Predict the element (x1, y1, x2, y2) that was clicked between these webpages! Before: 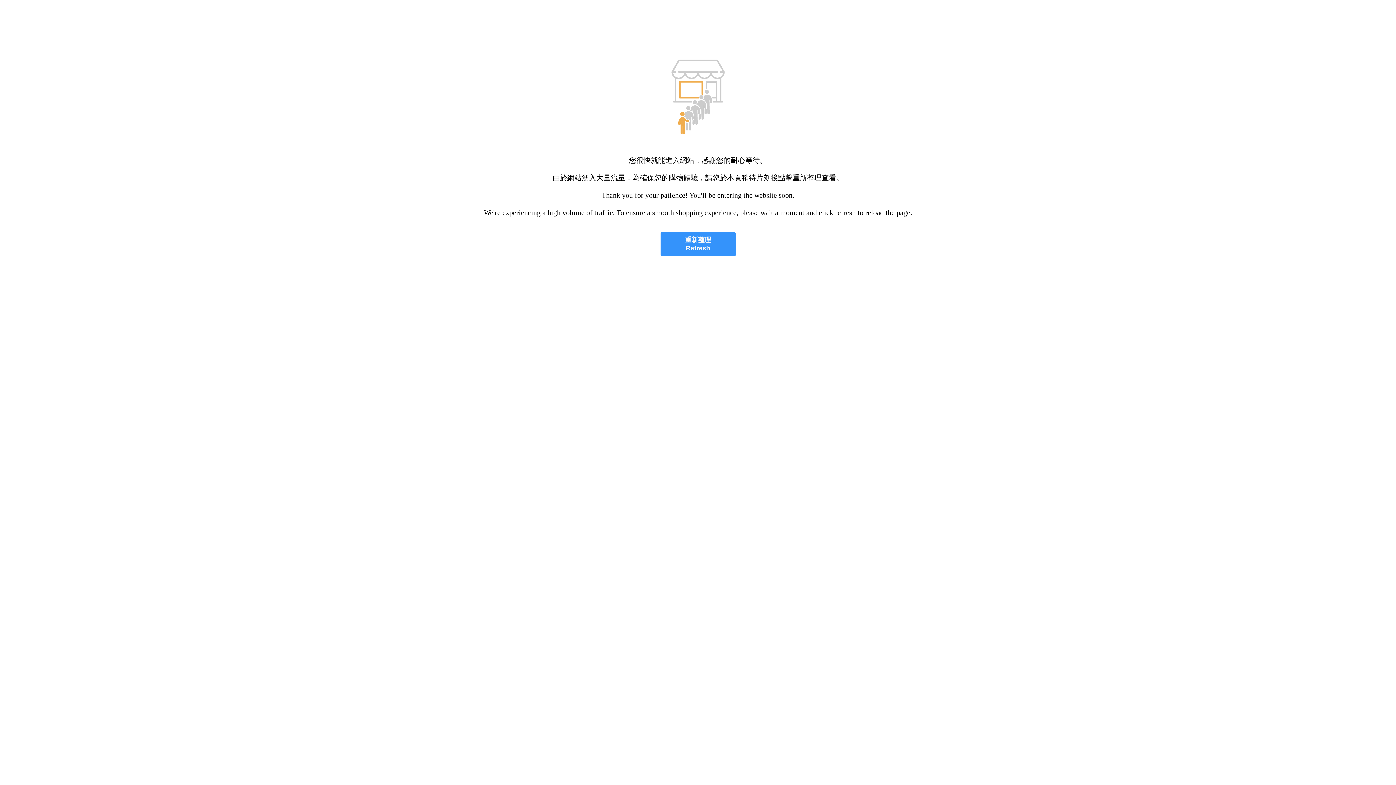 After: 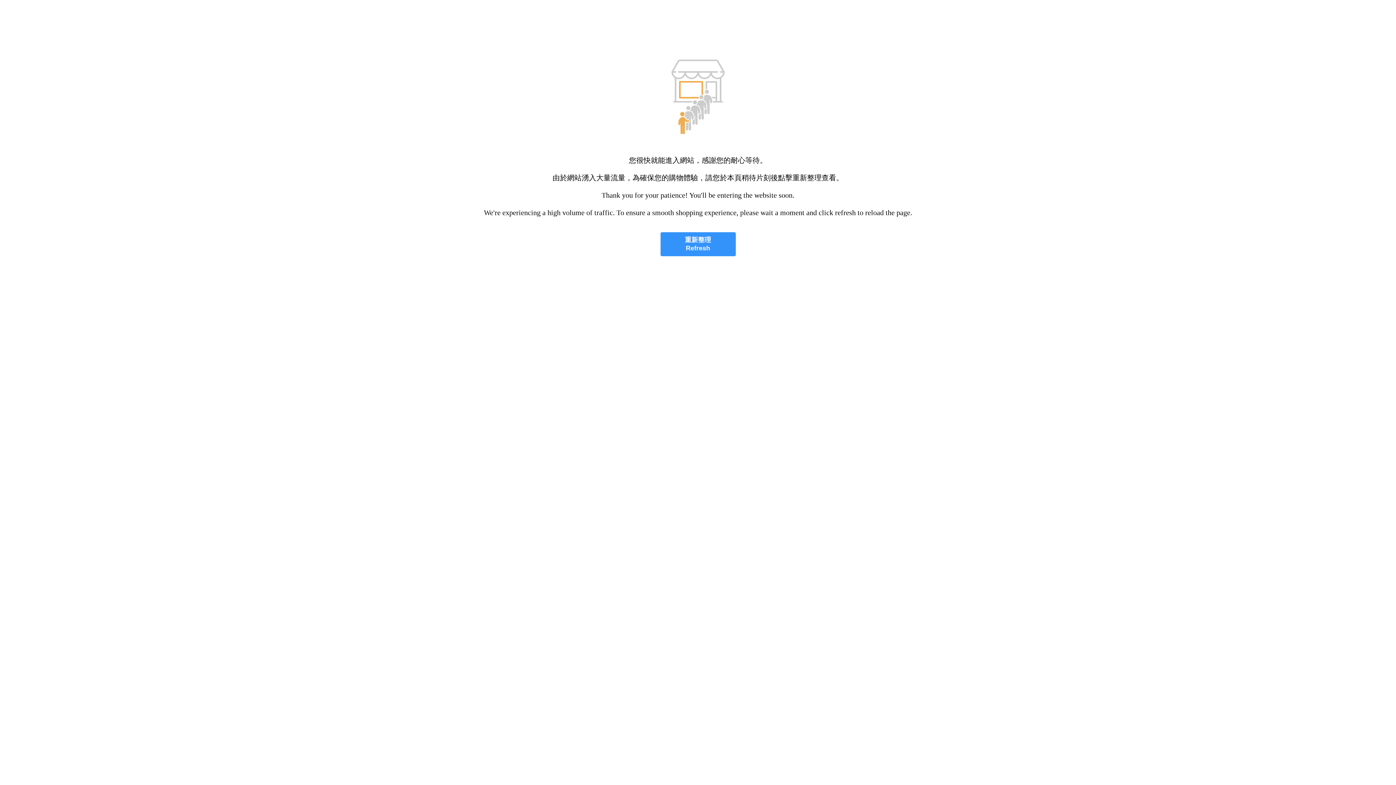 Action: bbox: (660, 232, 735, 256) label: 重新整理
Refresh